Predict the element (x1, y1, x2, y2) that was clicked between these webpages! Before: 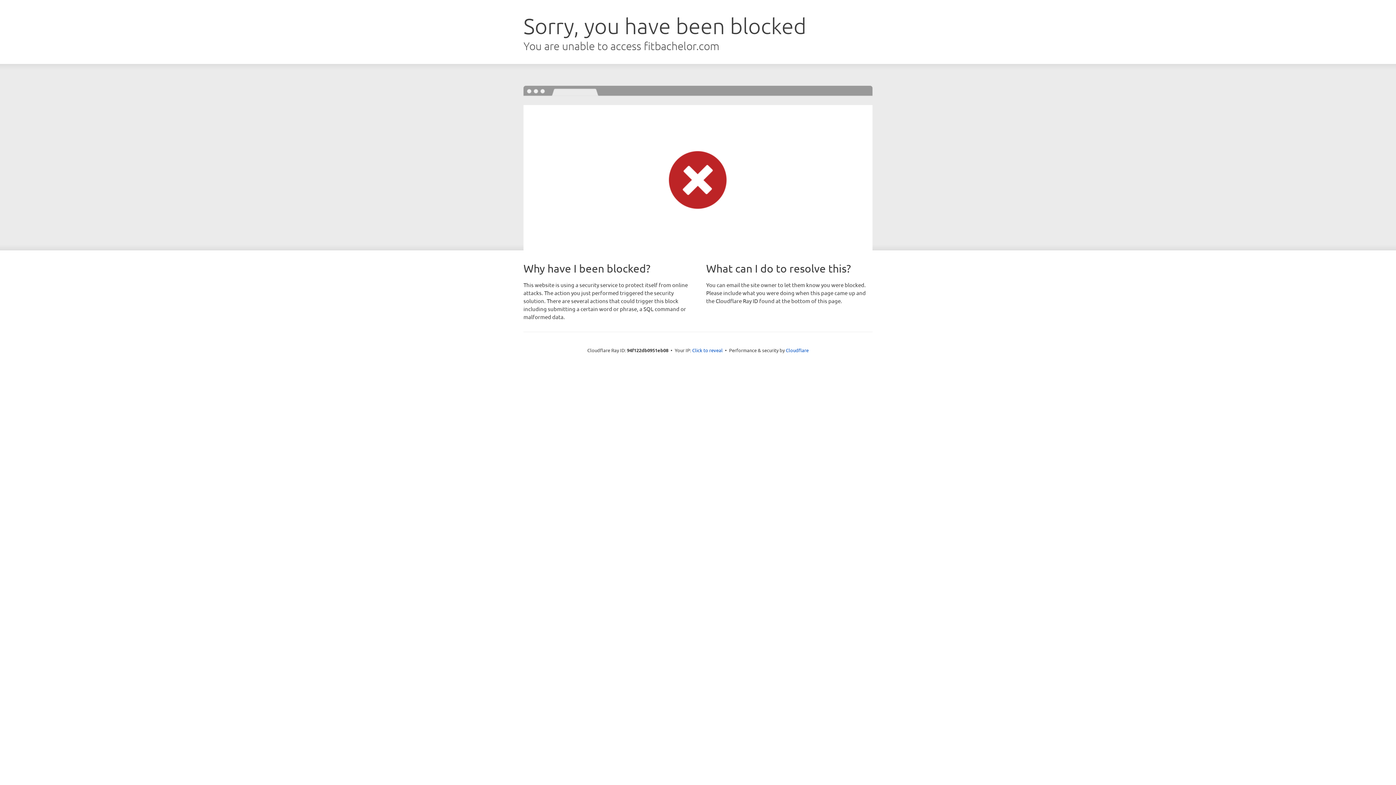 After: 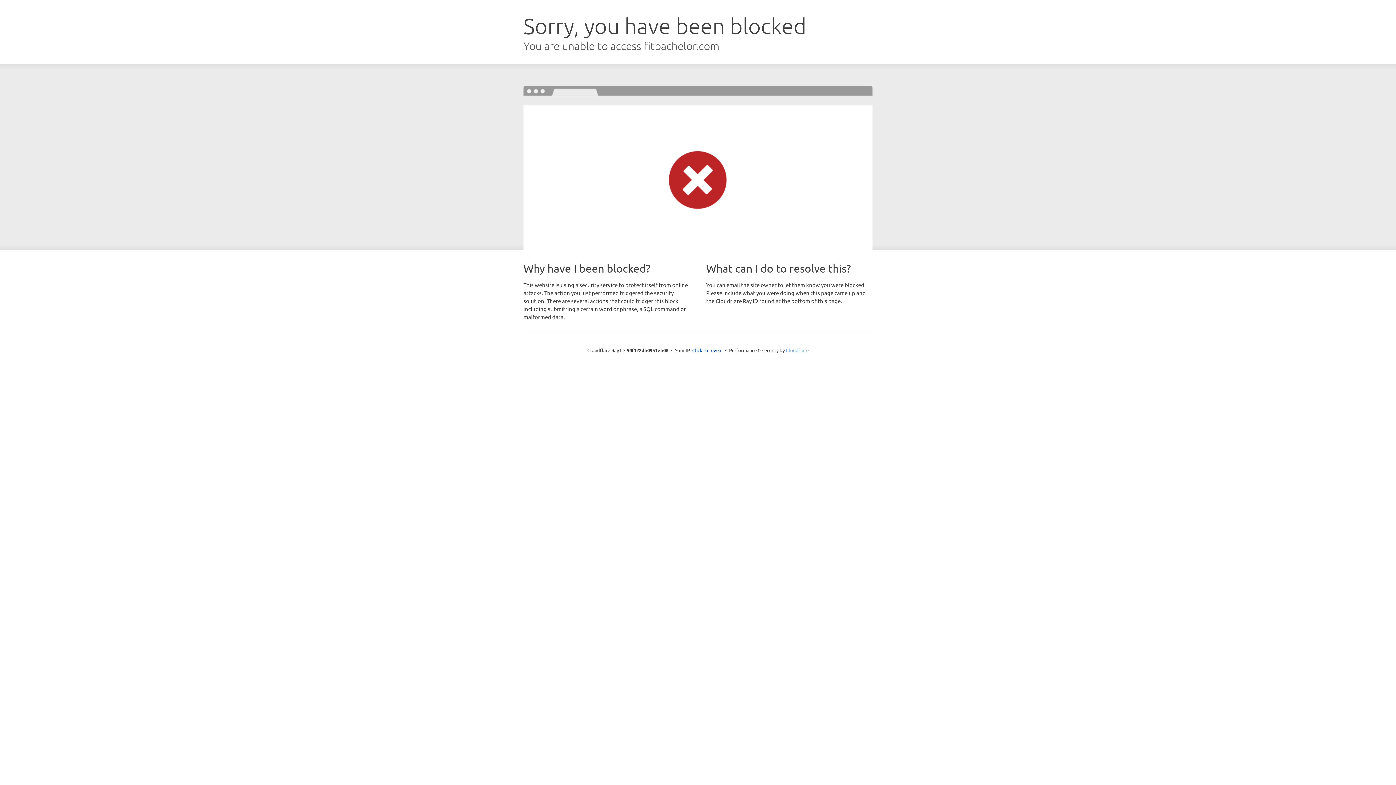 Action: bbox: (786, 347, 808, 353) label: Cloudflare